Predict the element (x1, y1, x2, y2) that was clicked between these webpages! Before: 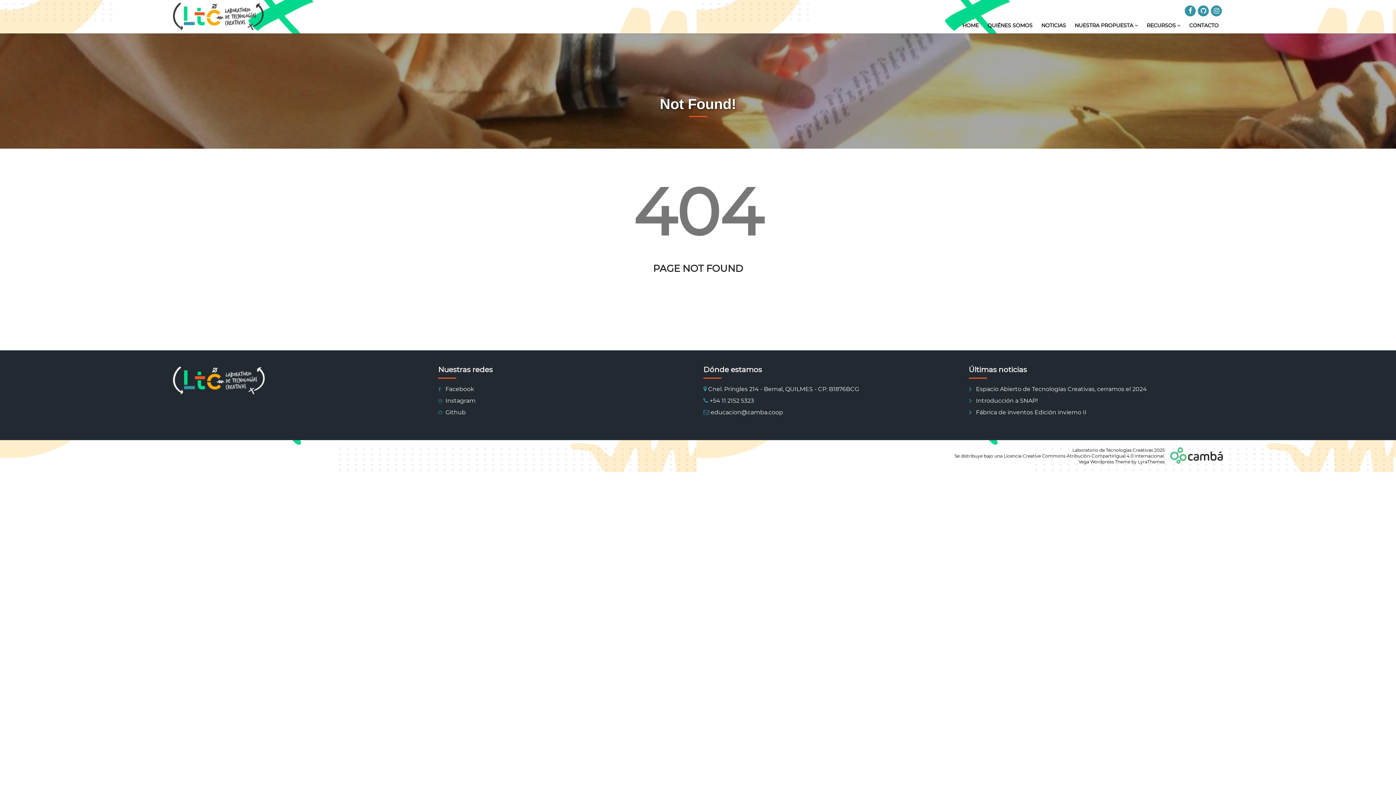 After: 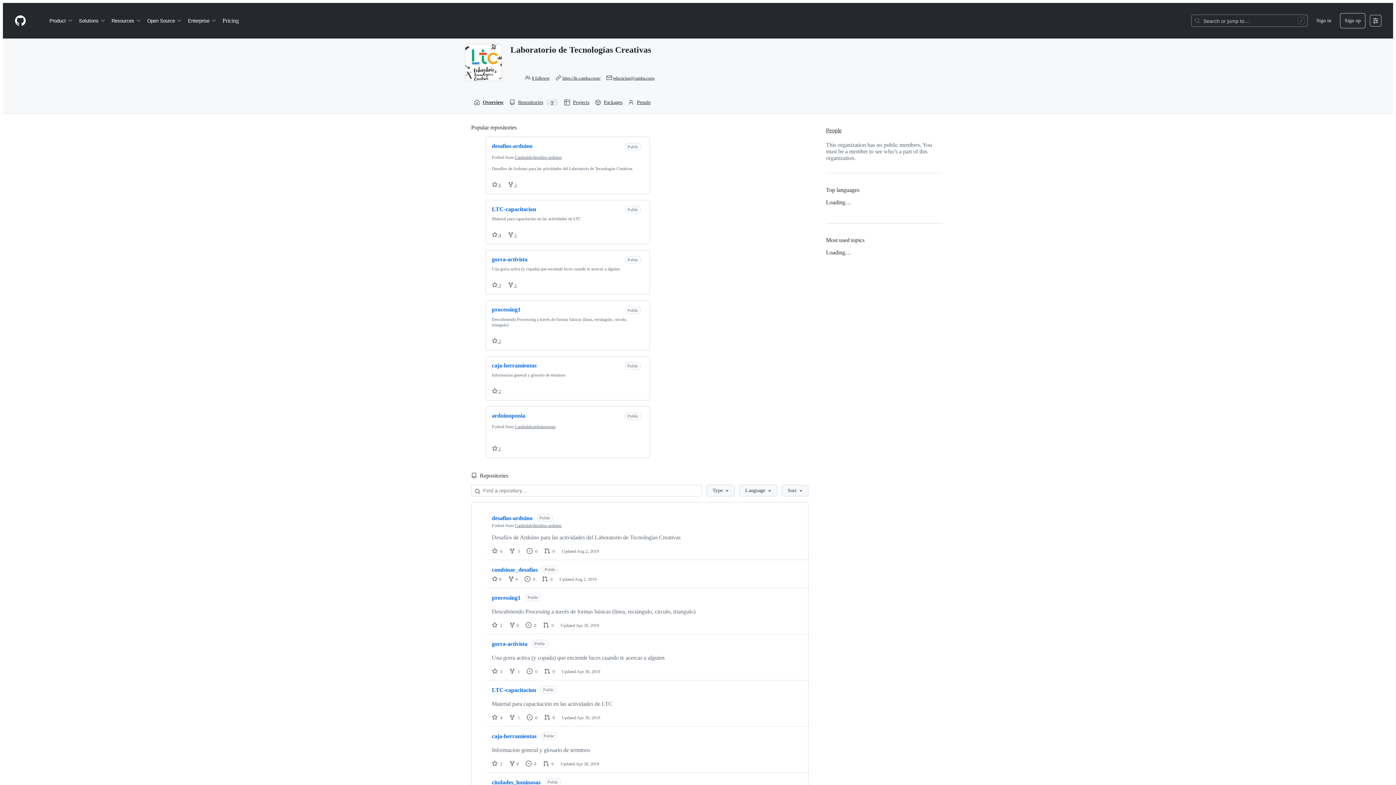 Action: bbox: (1198, 5, 1209, 16)